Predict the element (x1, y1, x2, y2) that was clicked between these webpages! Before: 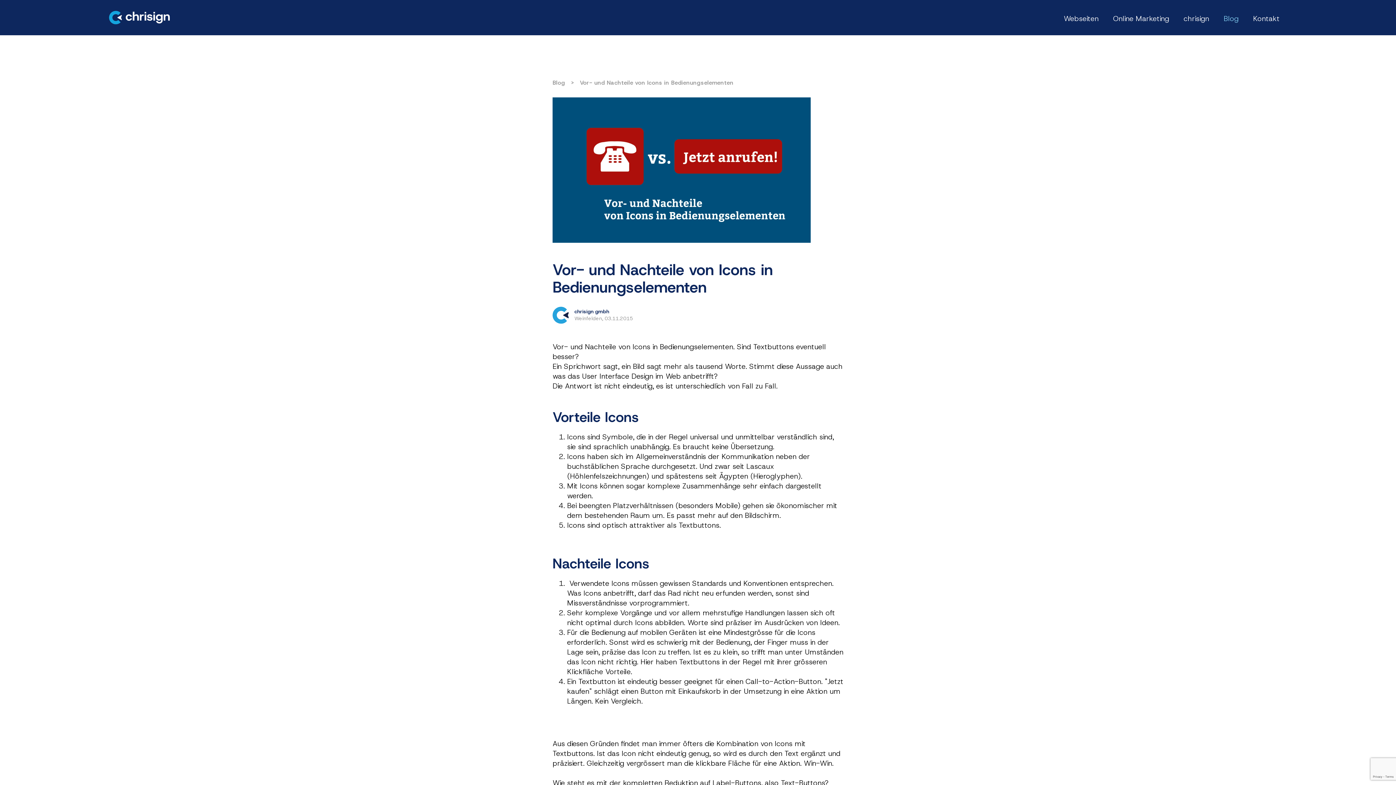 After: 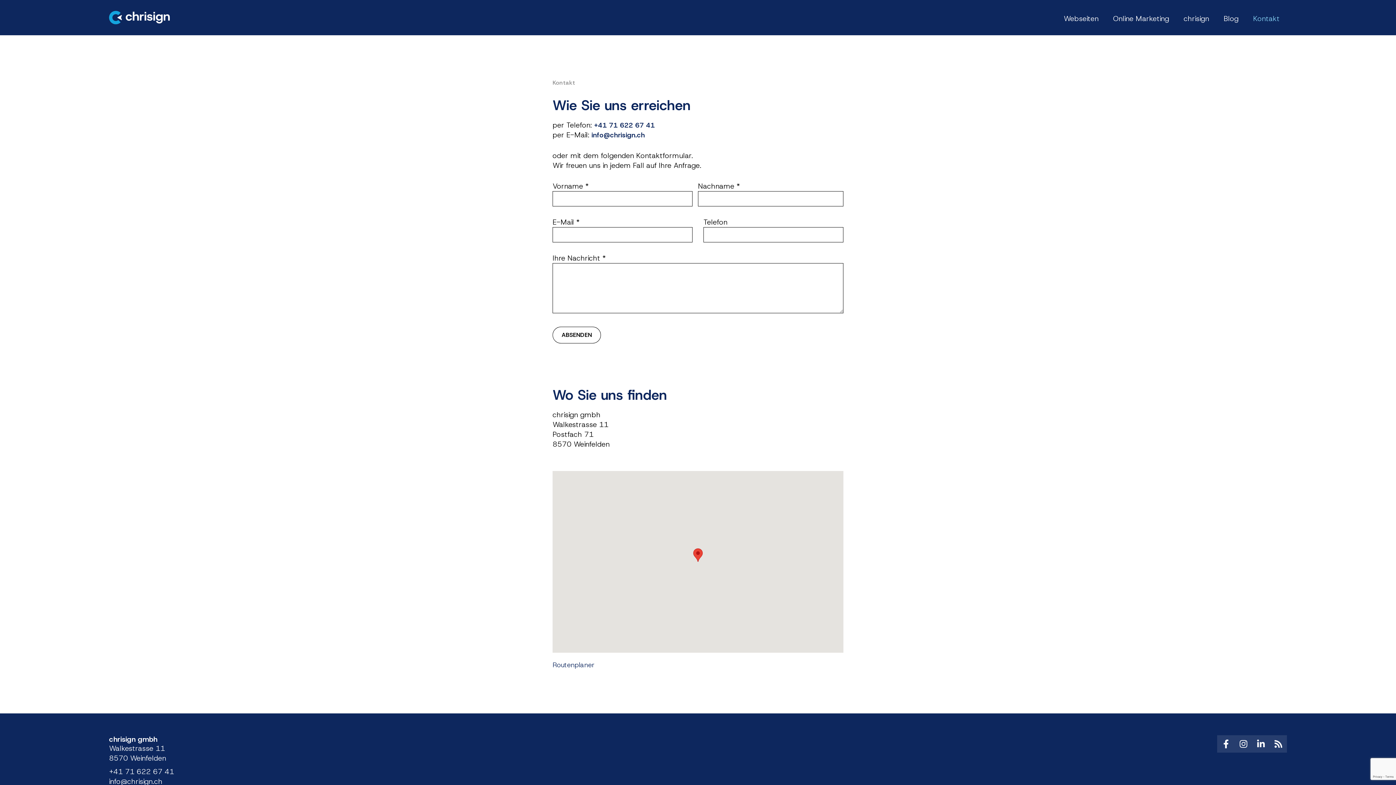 Action: bbox: (1246, 10, 1287, 35) label: Kontakt